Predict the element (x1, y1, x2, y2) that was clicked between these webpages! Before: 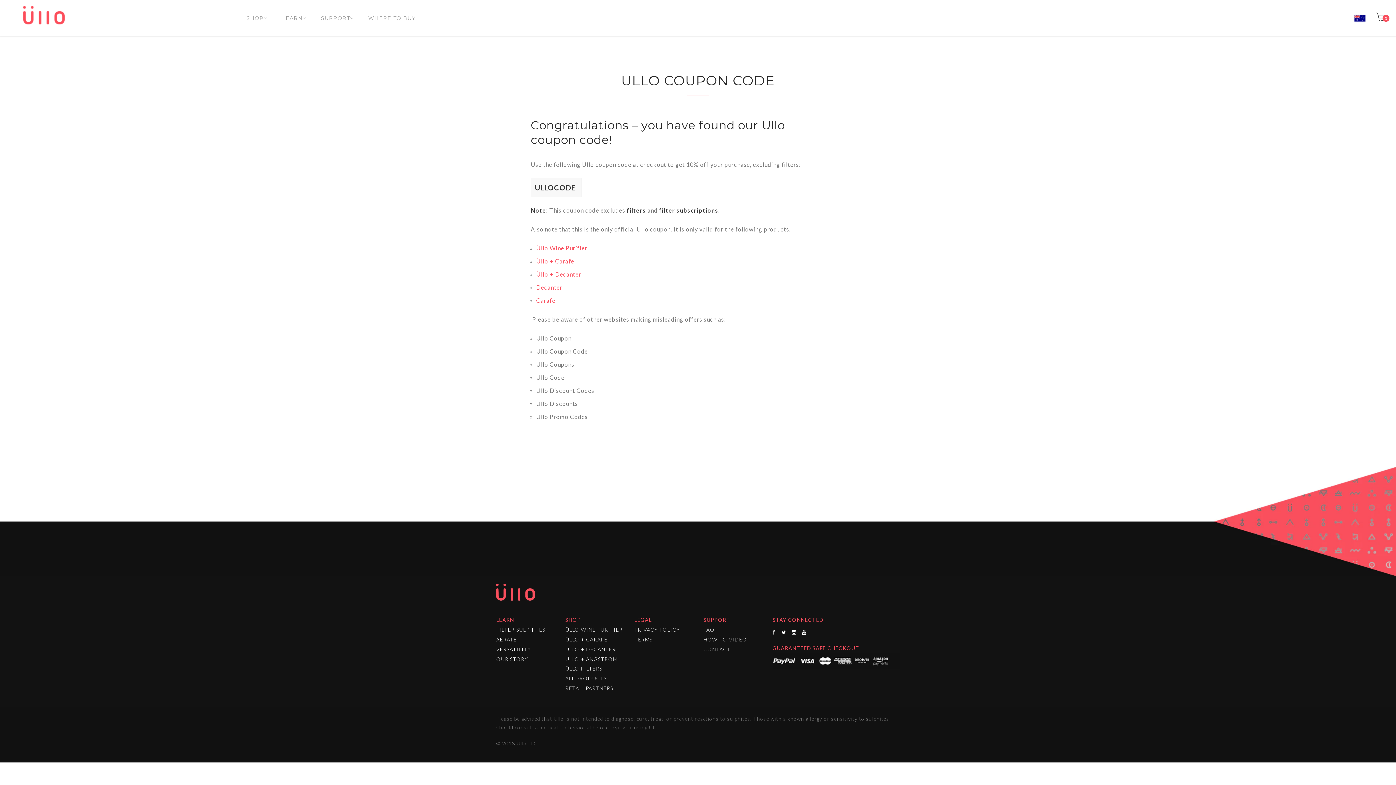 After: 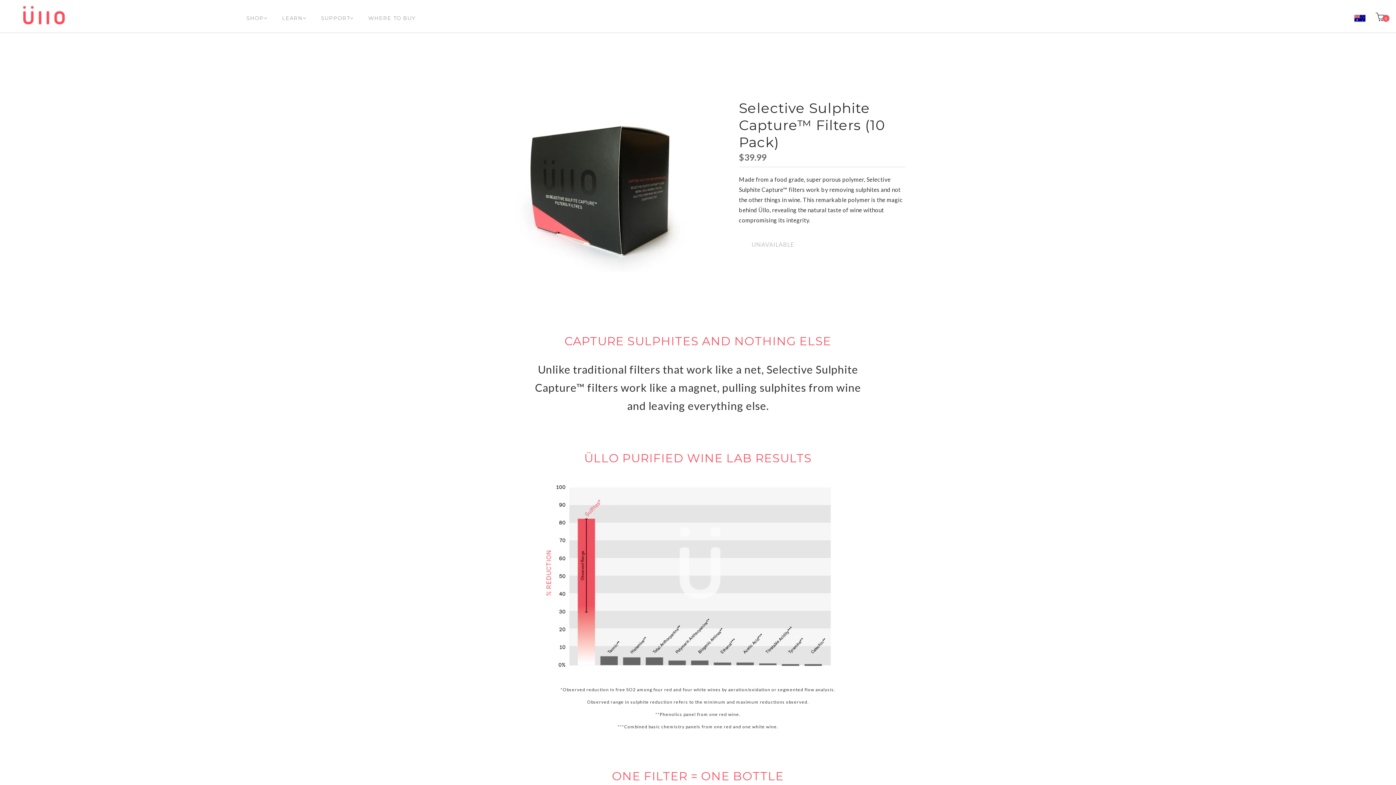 Action: label: ÜLLO FILTERS bbox: (565, 665, 602, 672)